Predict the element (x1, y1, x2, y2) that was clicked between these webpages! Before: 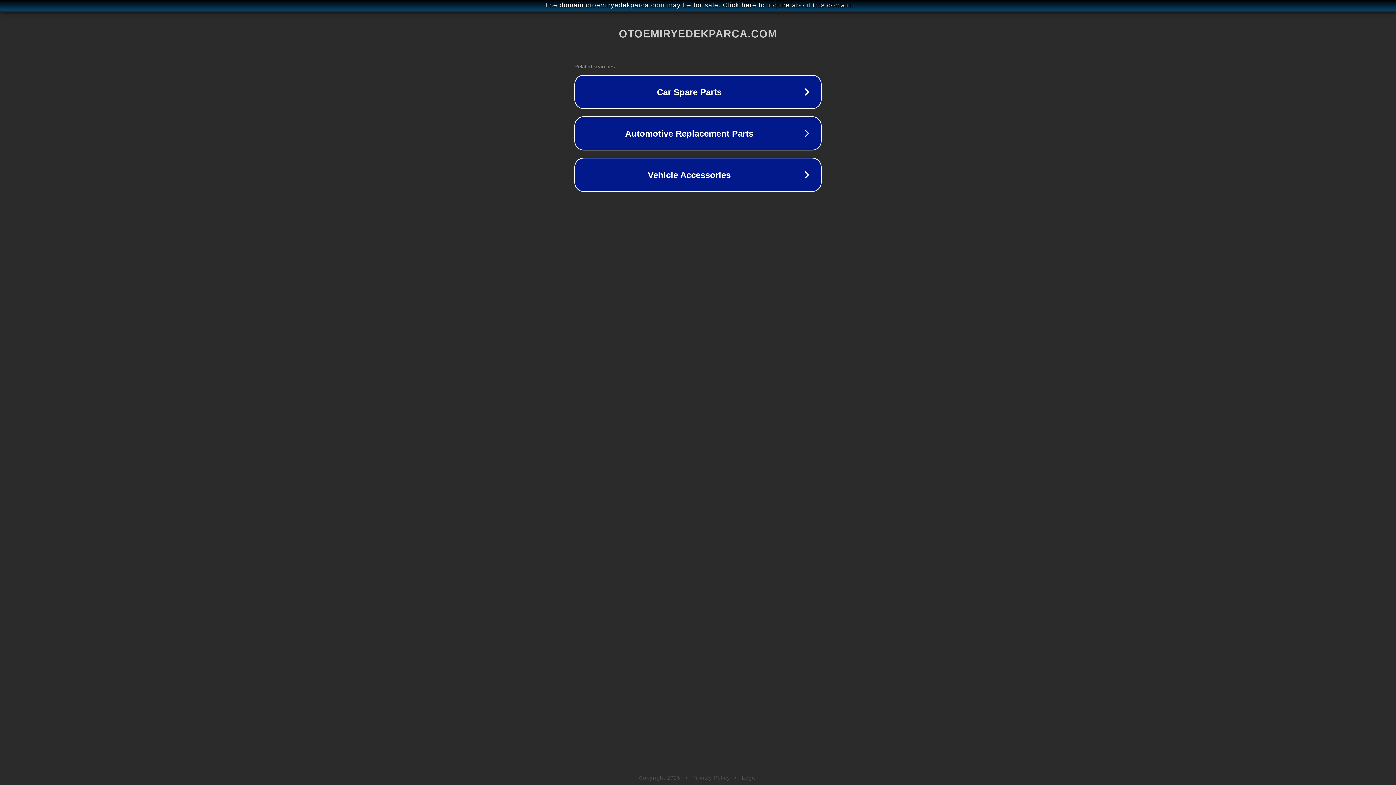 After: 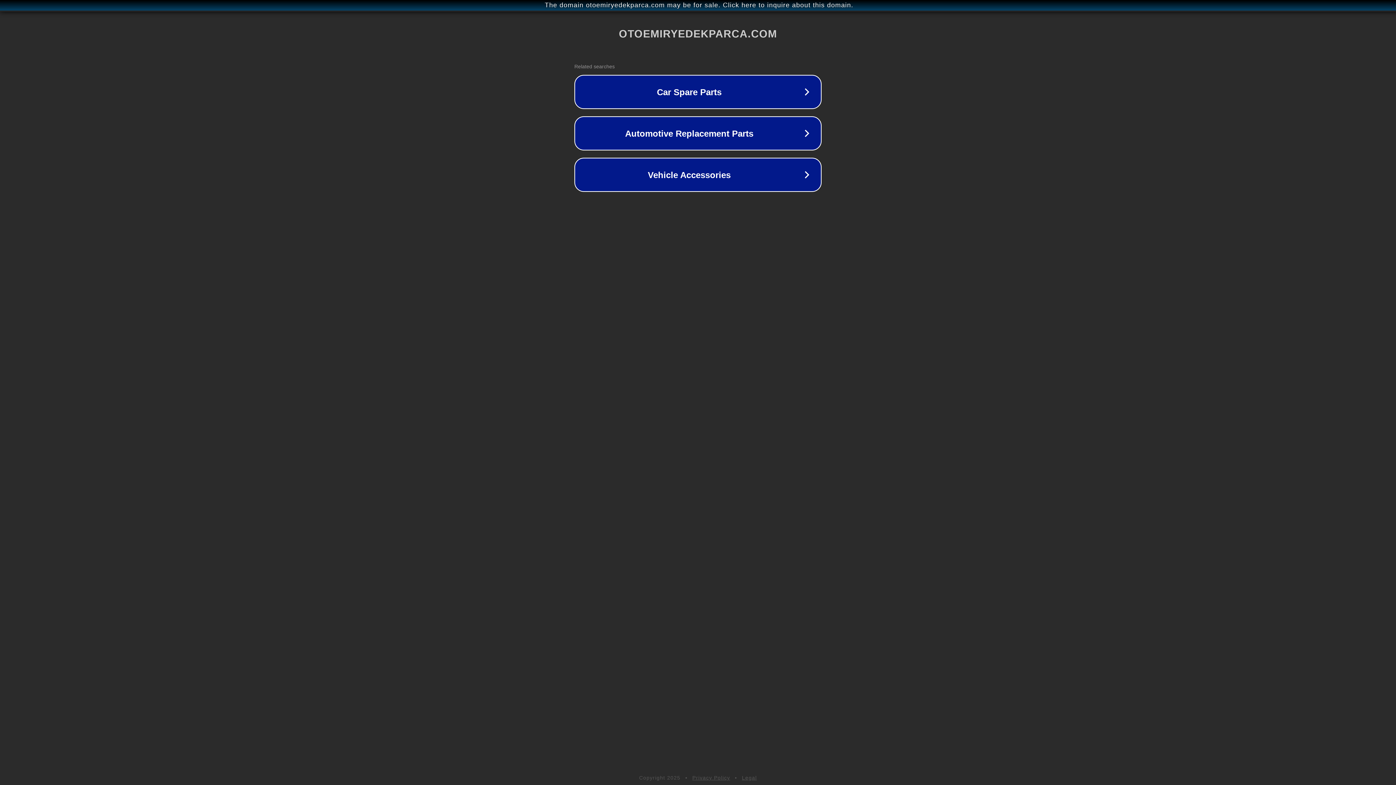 Action: label: Privacy Policy bbox: (692, 775, 730, 781)